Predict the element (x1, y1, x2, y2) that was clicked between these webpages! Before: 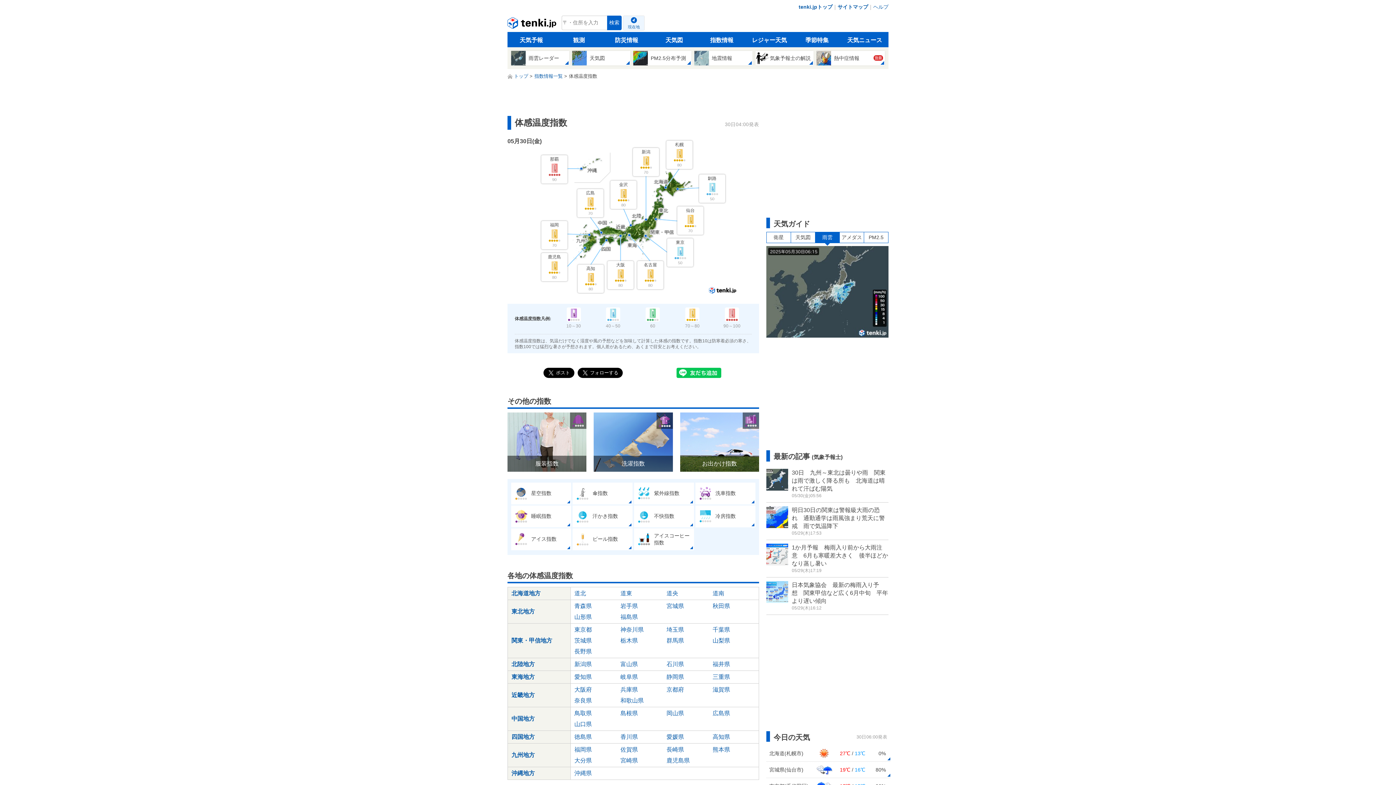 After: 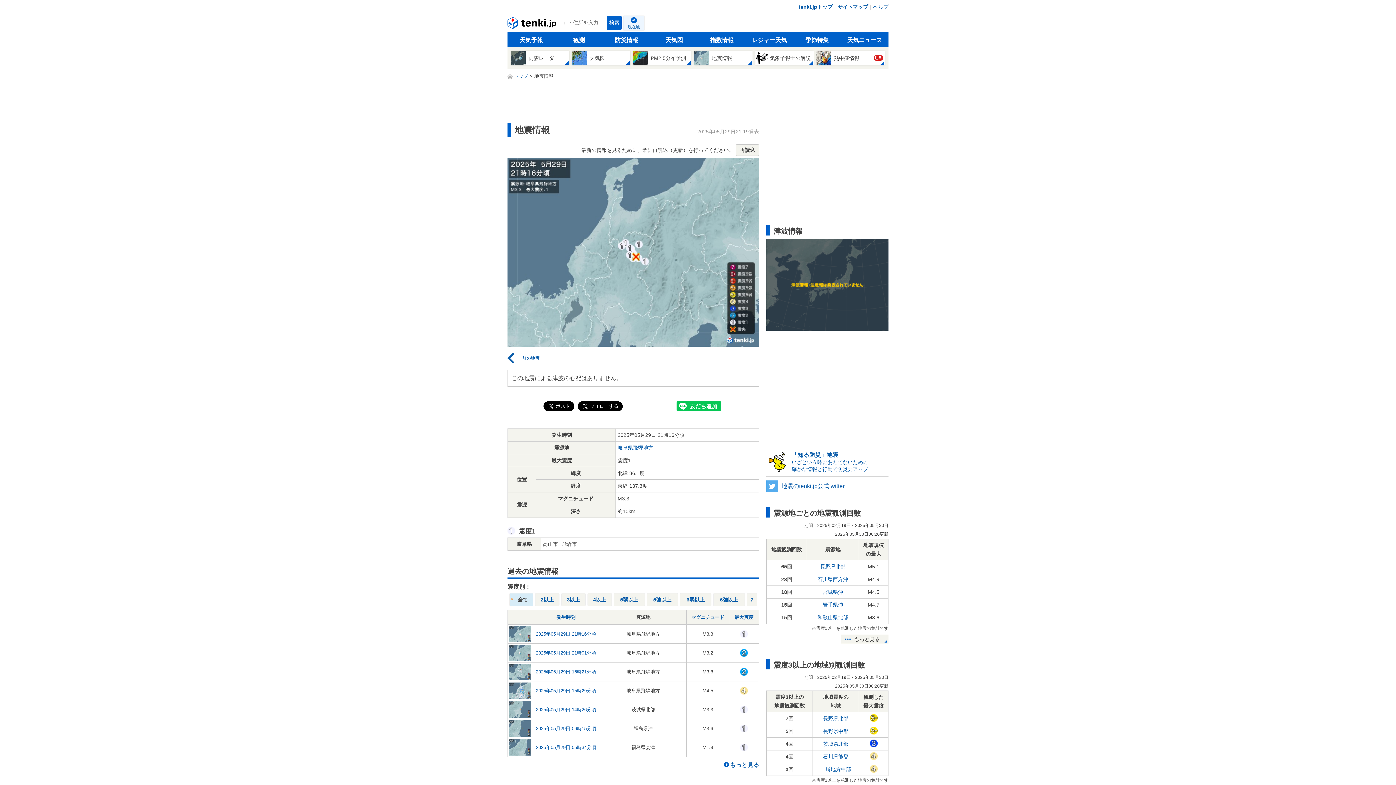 Action: bbox: (694, 50, 752, 65) label: 地震情報